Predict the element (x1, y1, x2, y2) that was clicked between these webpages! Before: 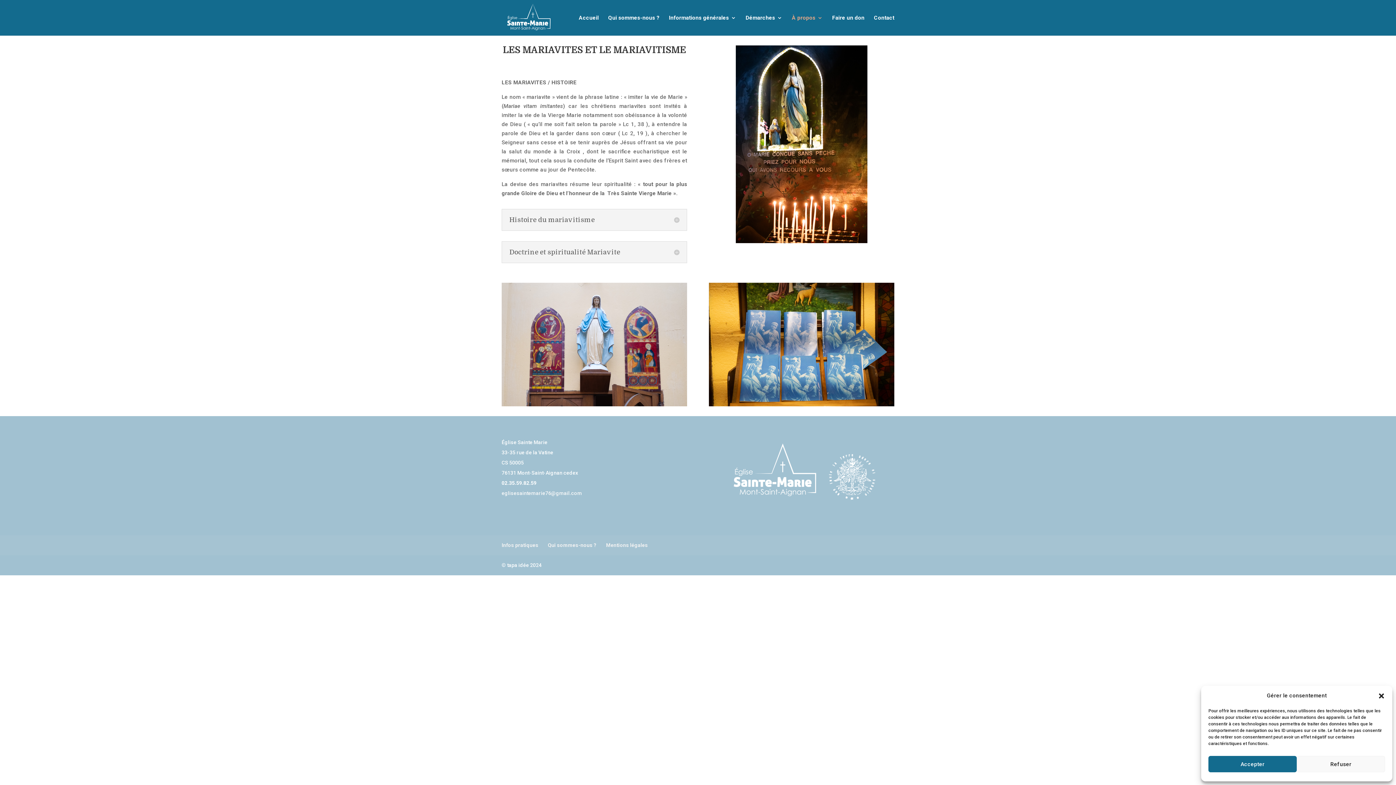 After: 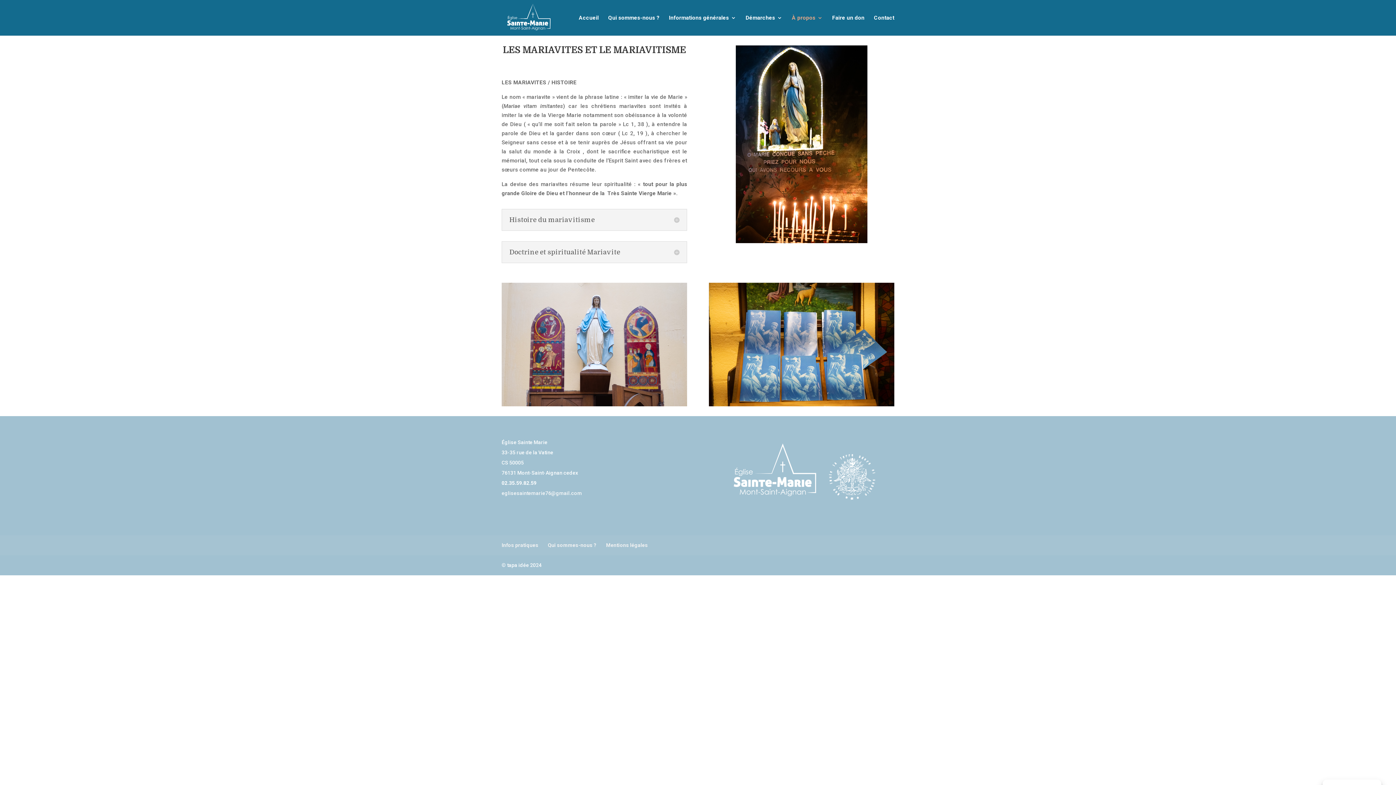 Action: bbox: (1208, 756, 1297, 772) label: Accepter